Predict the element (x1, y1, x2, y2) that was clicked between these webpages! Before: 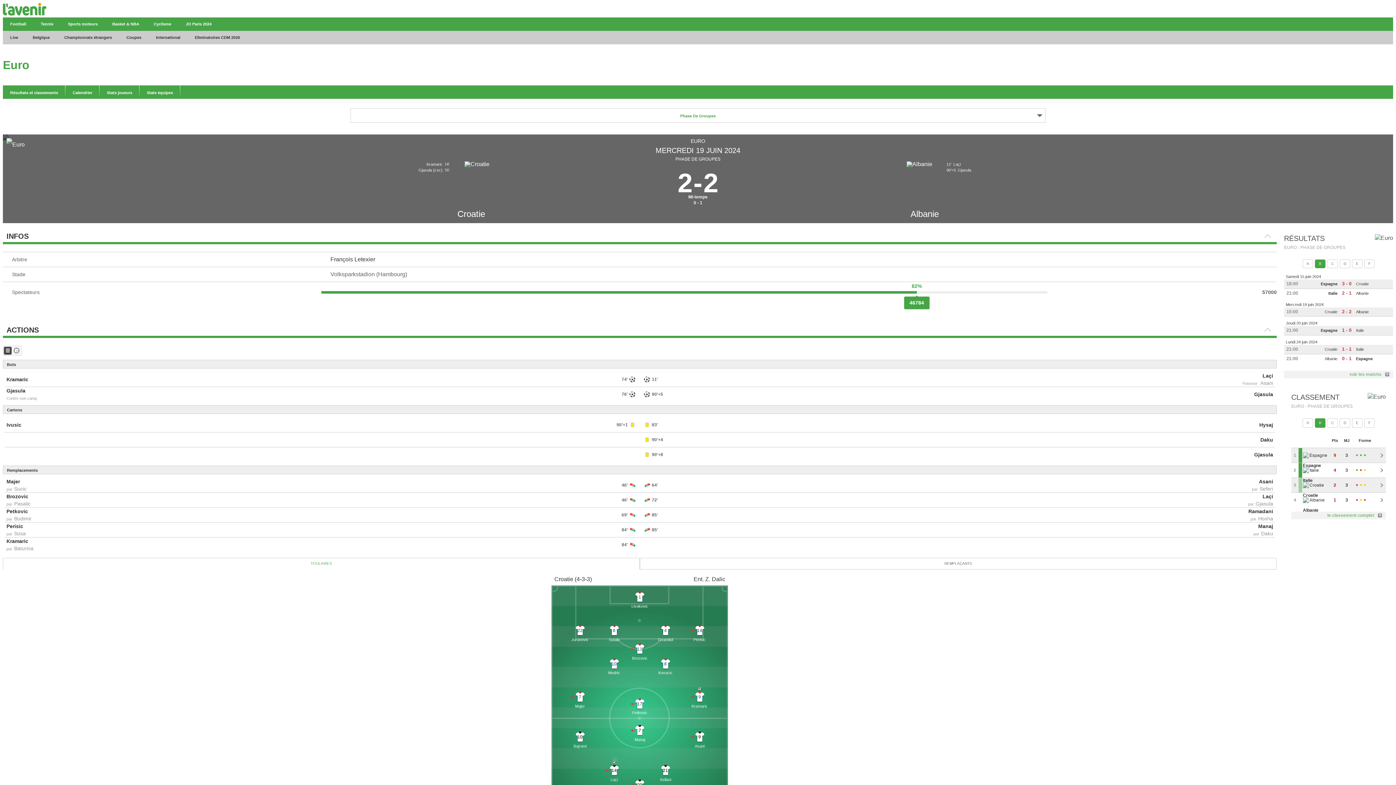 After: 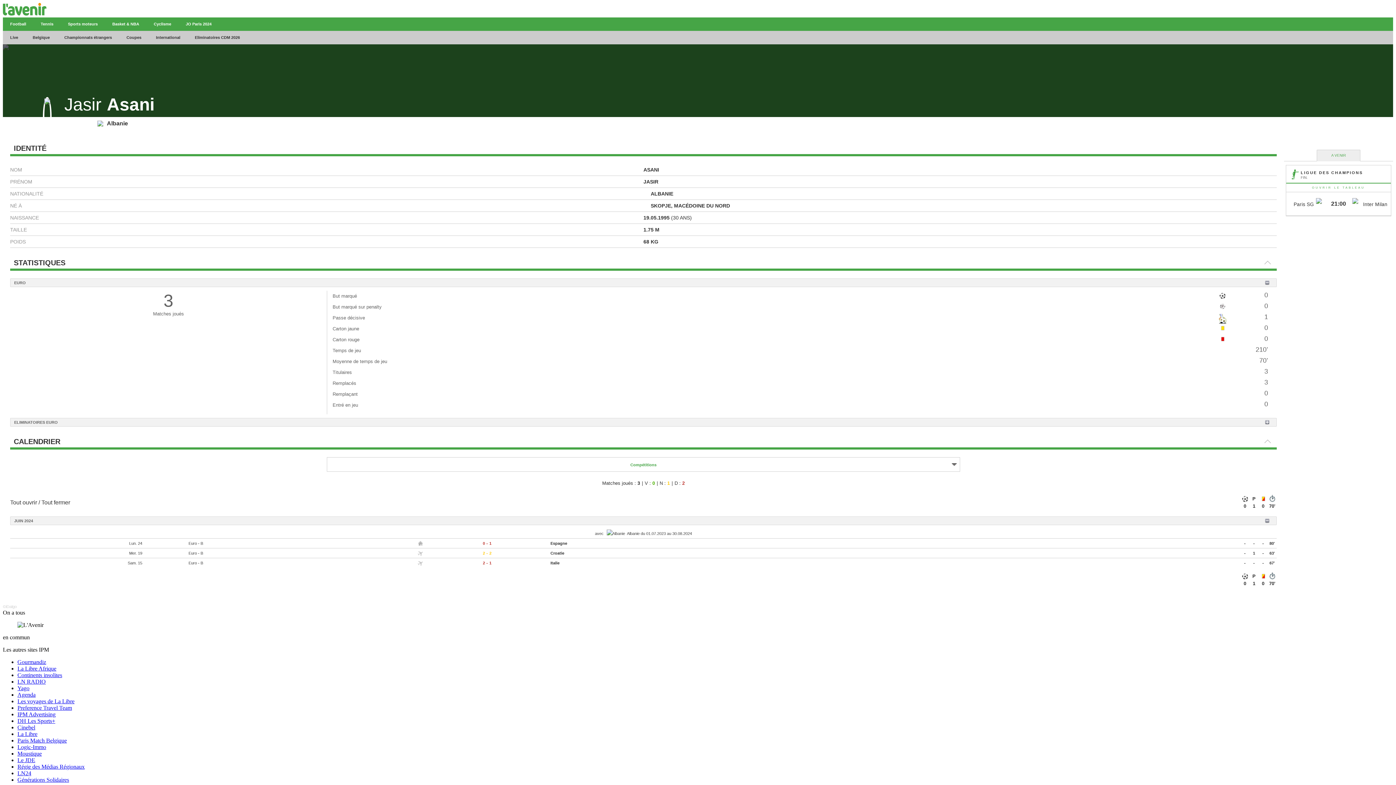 Action: bbox: (1260, 380, 1273, 386) label: Asani